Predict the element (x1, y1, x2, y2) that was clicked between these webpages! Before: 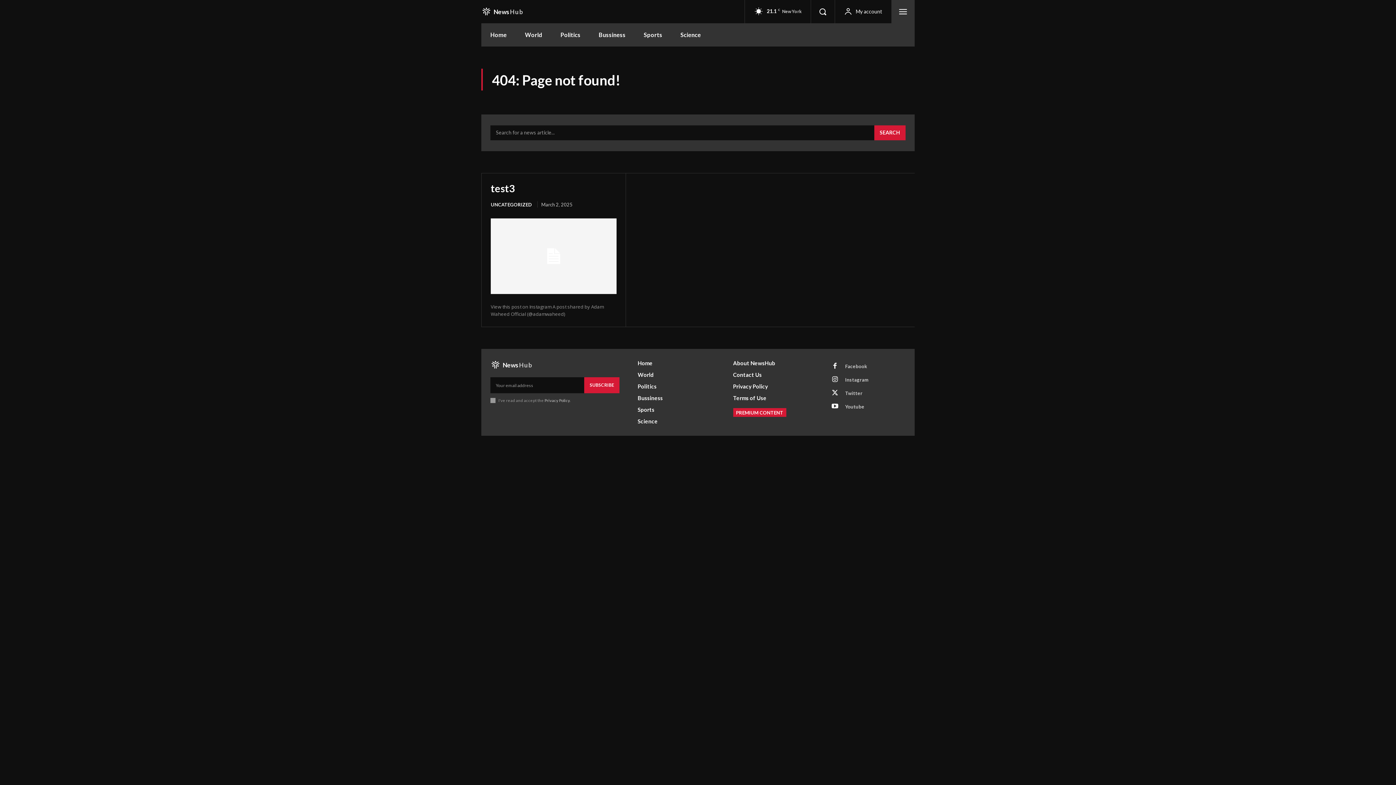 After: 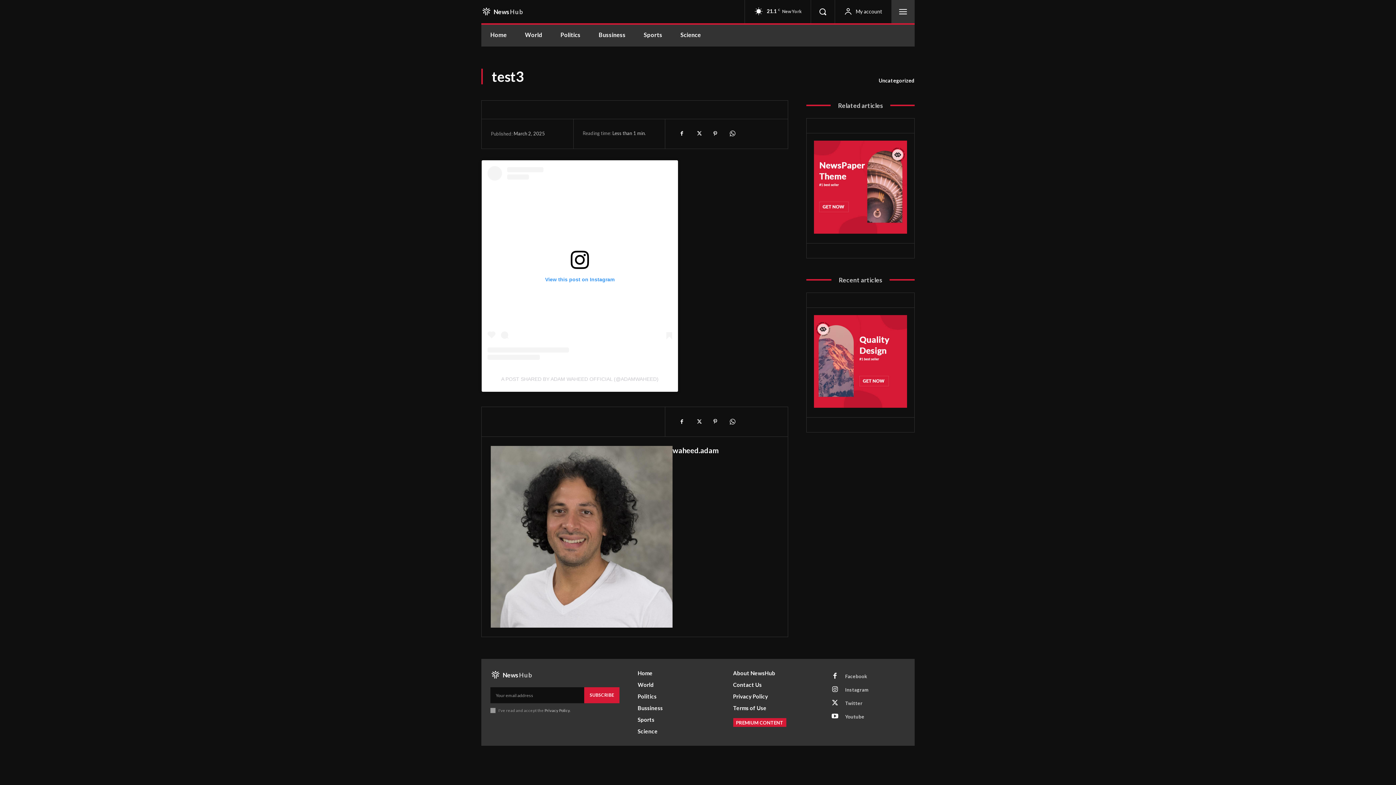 Action: bbox: (490, 182, 514, 194) label: test3